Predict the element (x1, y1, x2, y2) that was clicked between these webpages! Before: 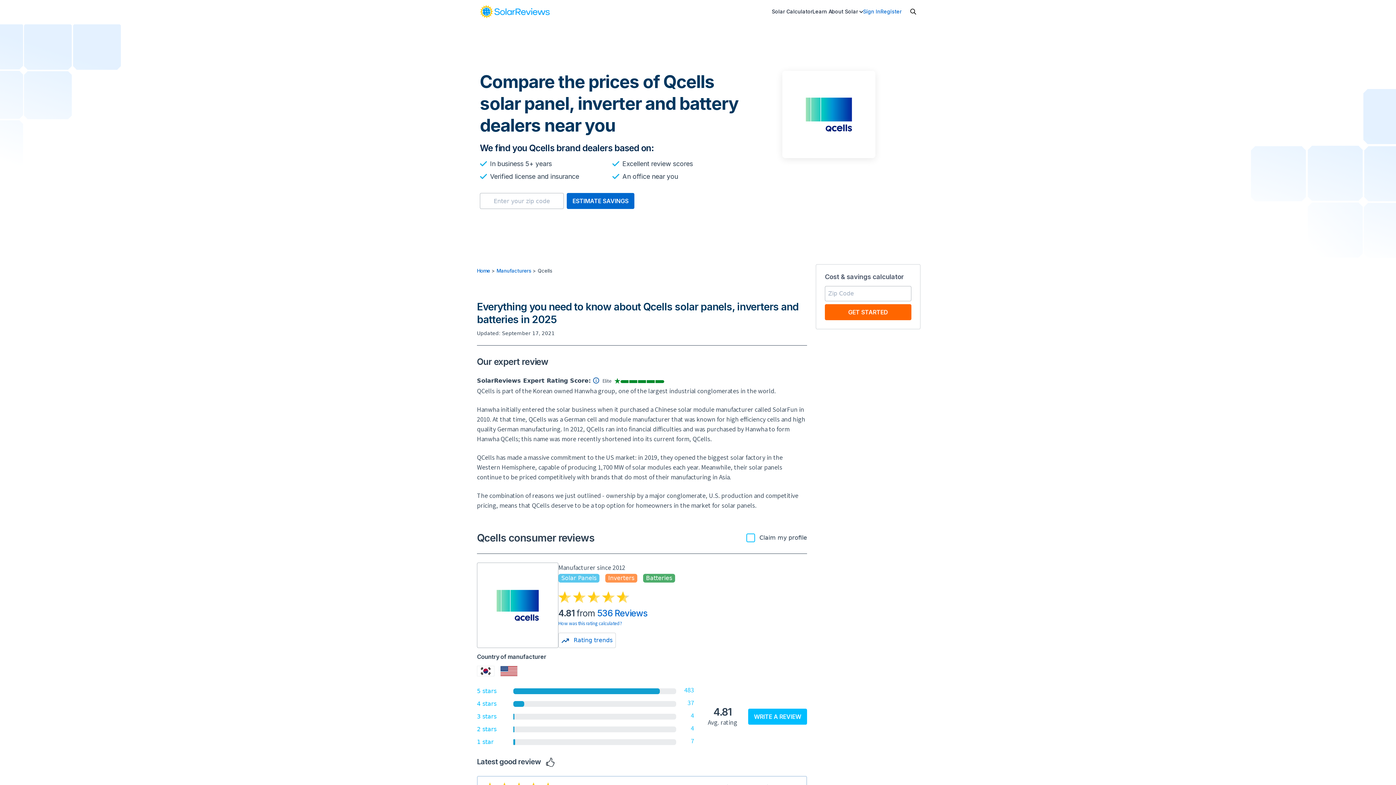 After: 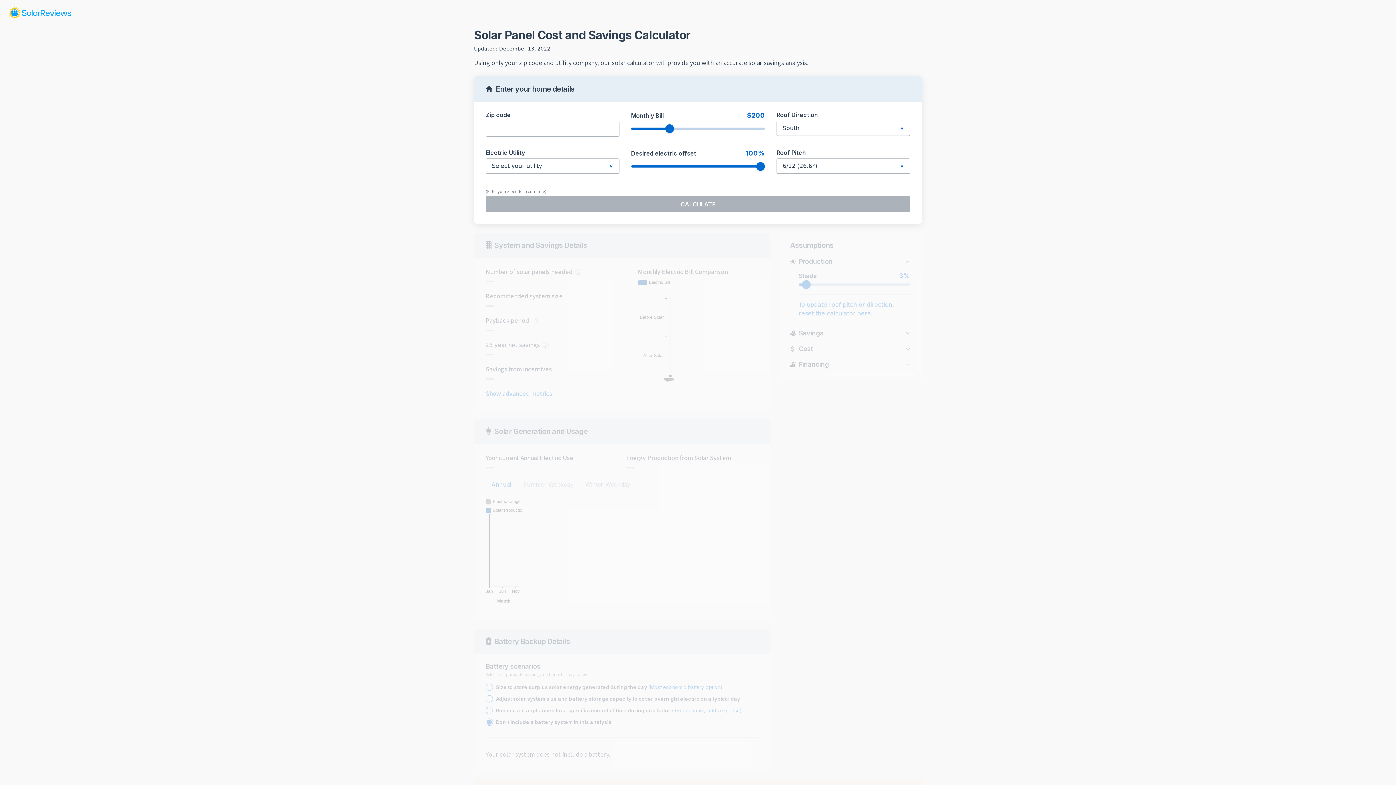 Action: label: Solar Calculator bbox: (772, 8, 812, 15)